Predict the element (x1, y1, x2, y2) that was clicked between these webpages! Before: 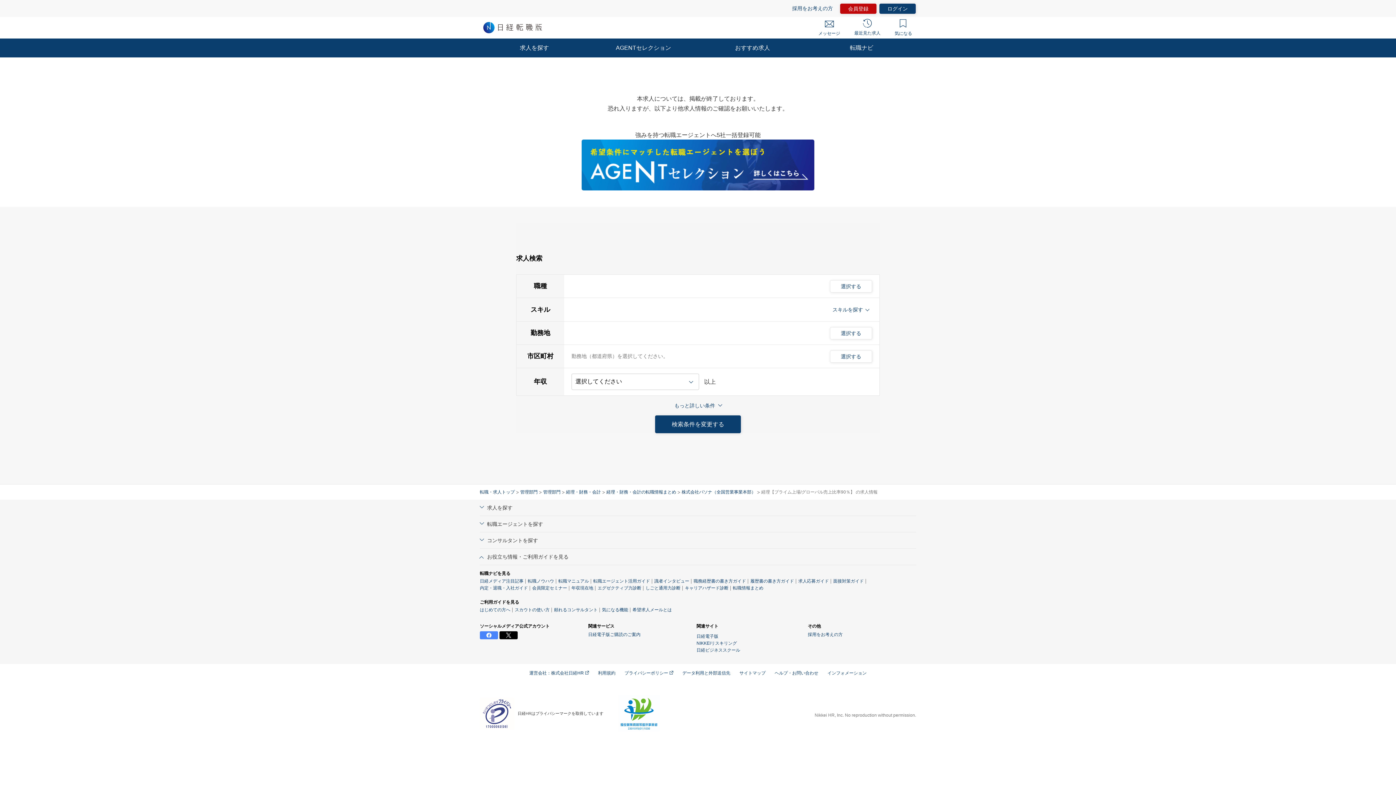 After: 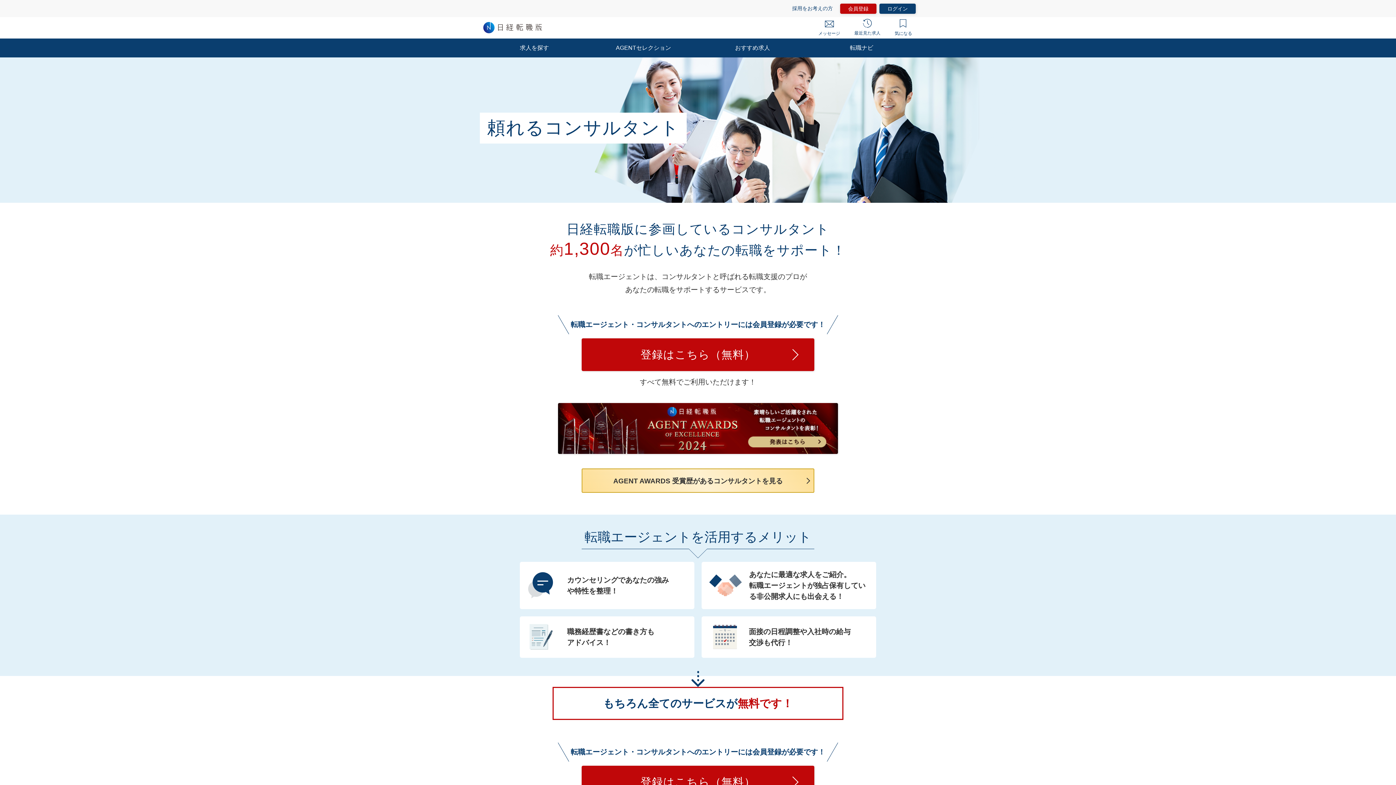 Action: bbox: (554, 556, 600, 562) label: 頼れるコンサルタント